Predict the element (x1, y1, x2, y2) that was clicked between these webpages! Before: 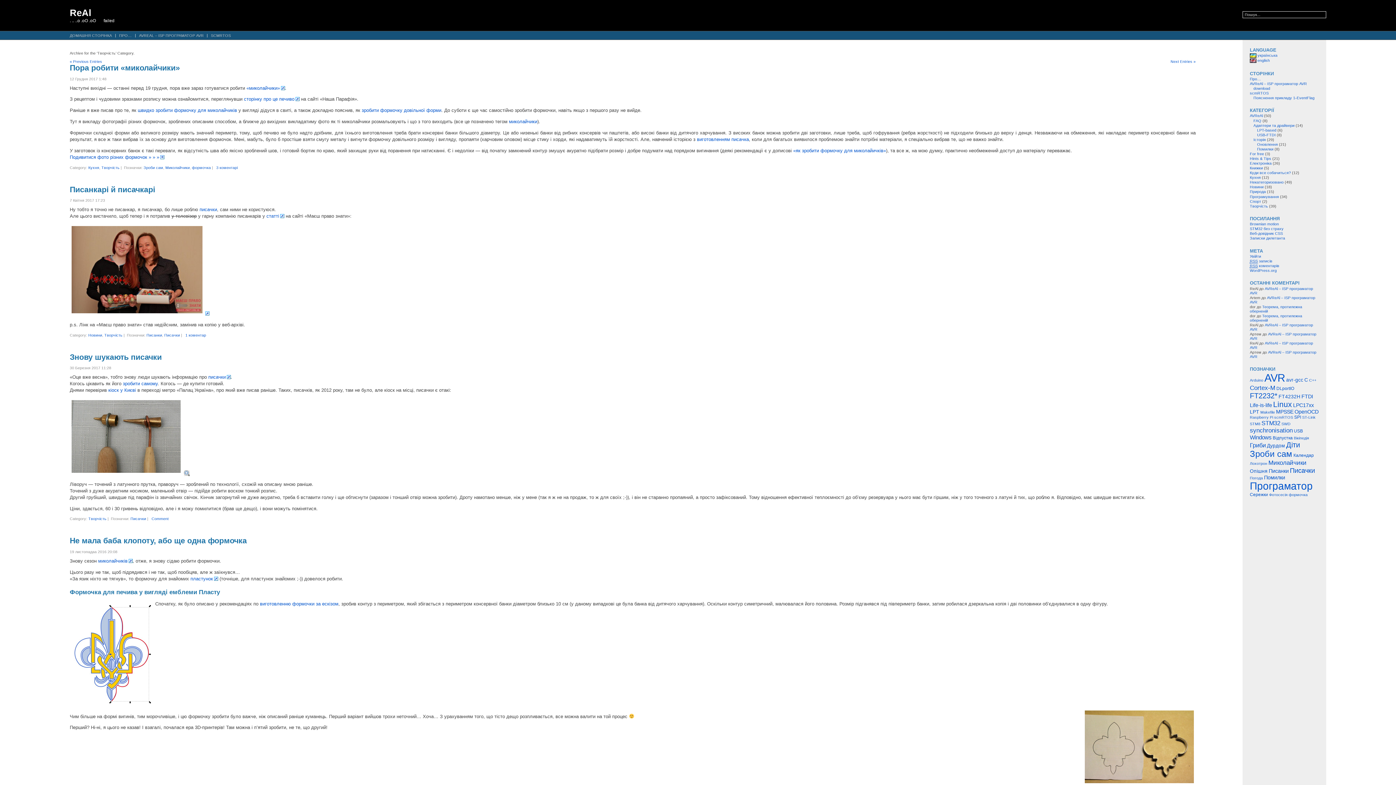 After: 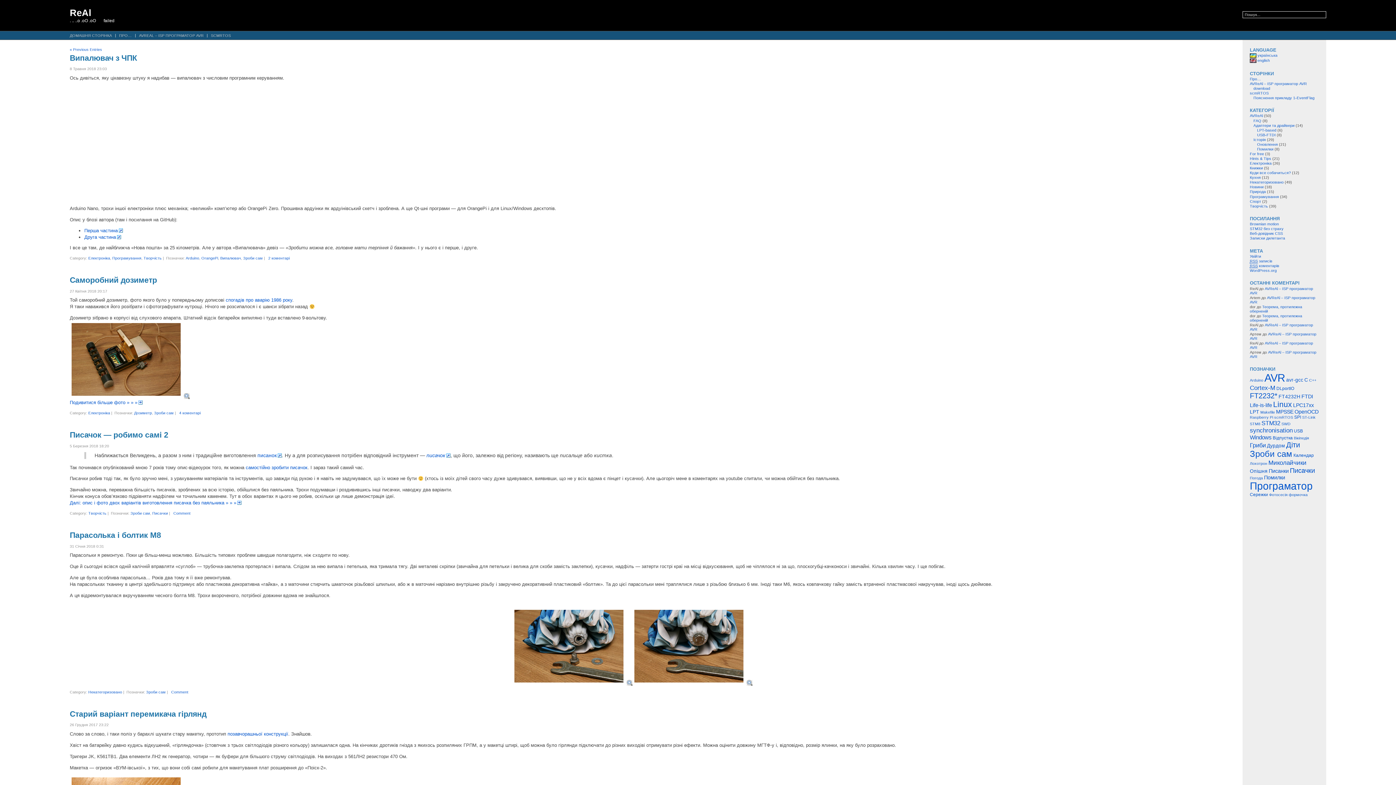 Action: bbox: (143, 165, 163, 169) label: Зроби сам